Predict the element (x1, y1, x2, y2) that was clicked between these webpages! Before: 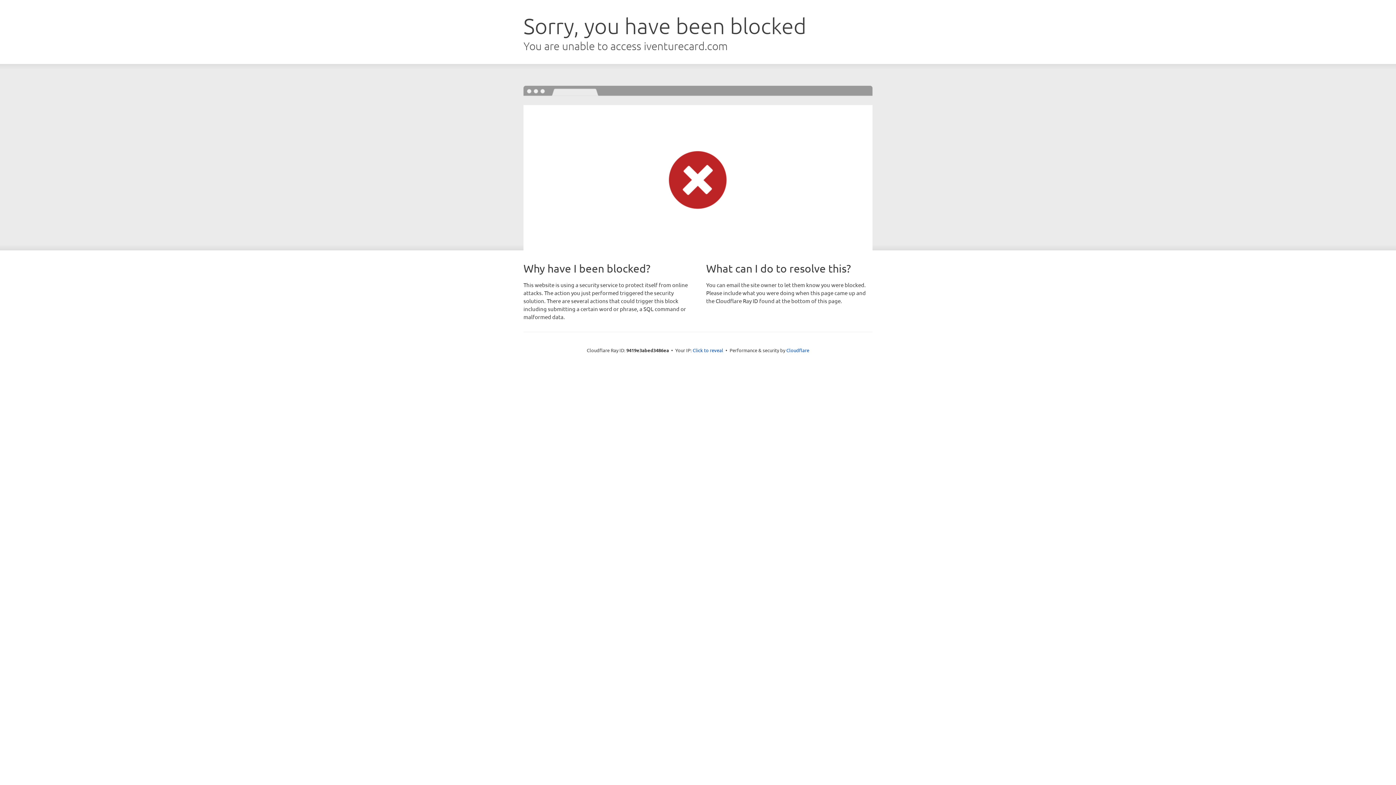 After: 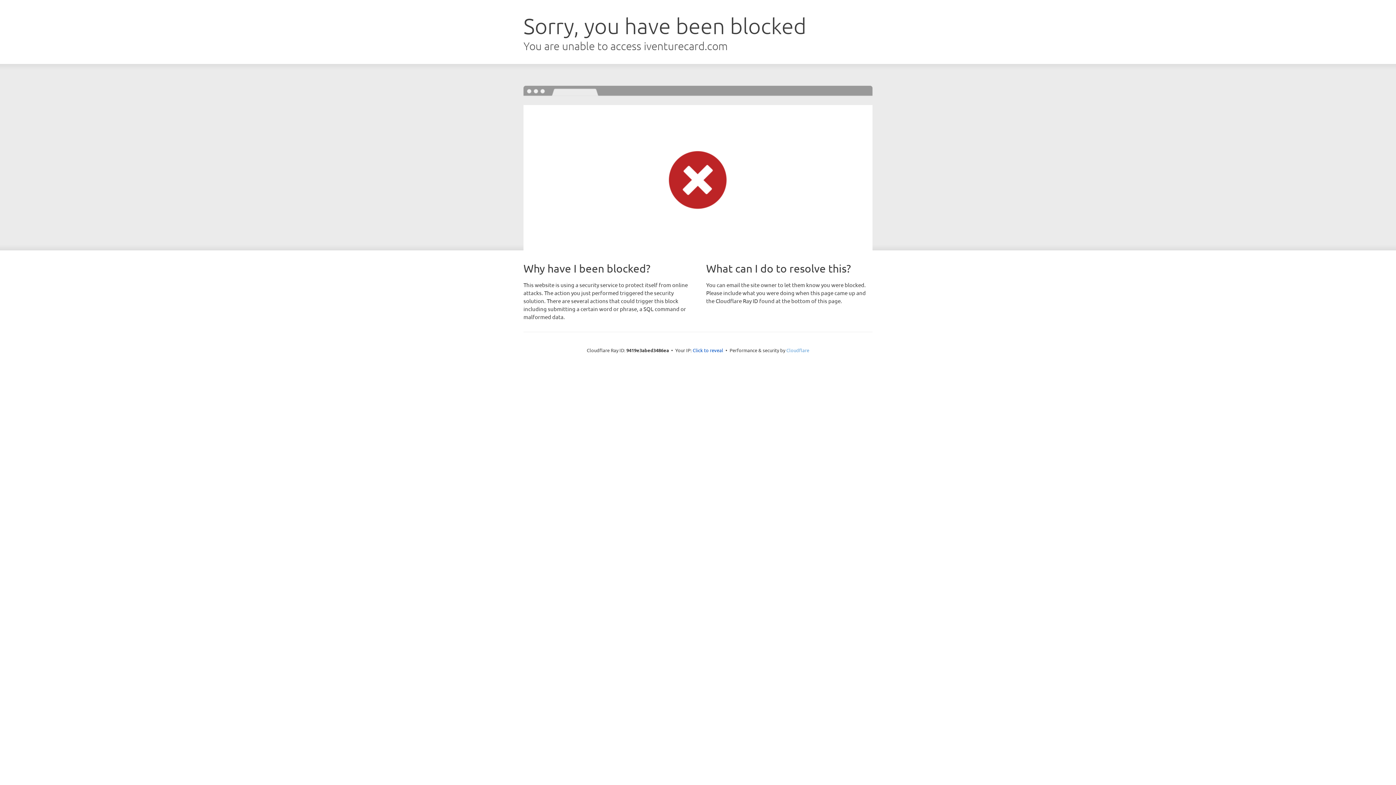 Action: label: Cloudflare bbox: (786, 347, 809, 353)